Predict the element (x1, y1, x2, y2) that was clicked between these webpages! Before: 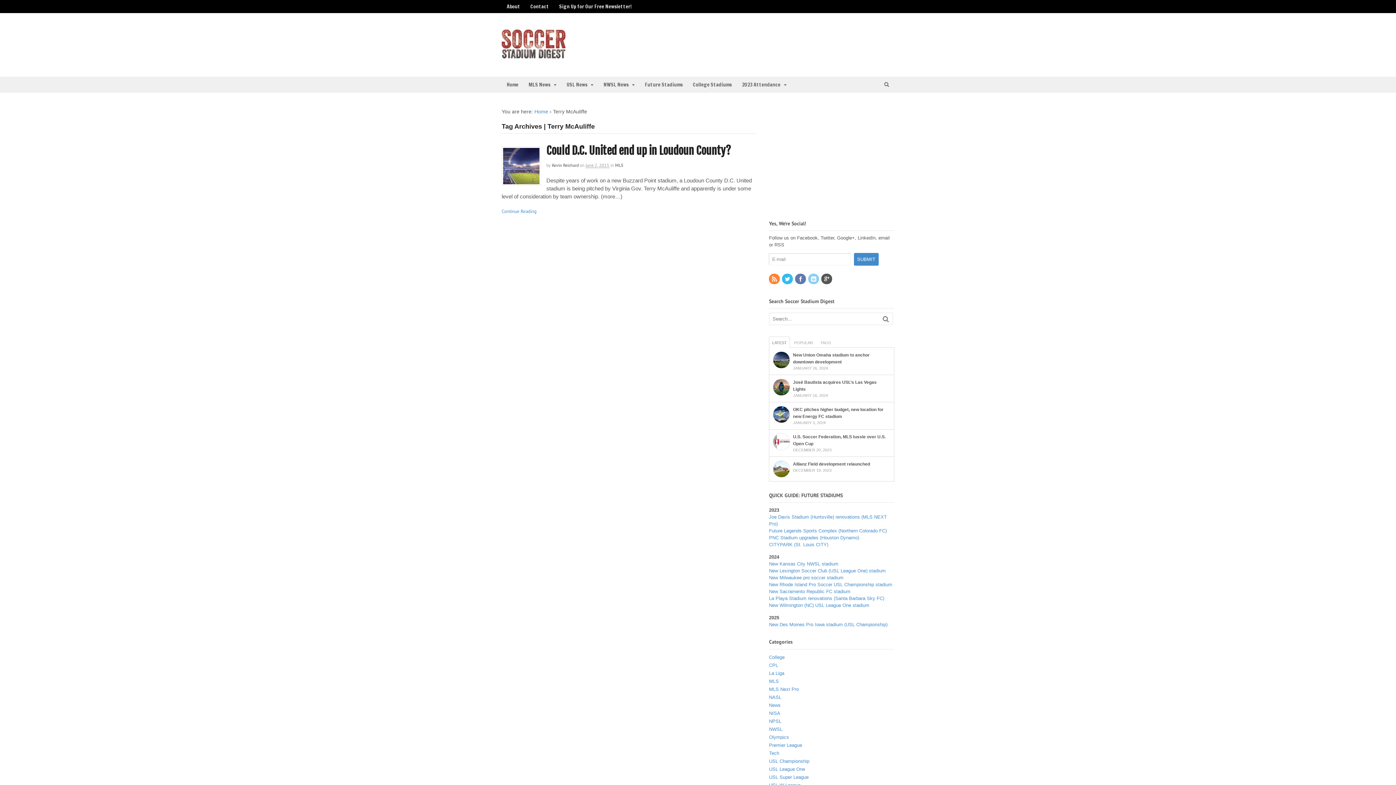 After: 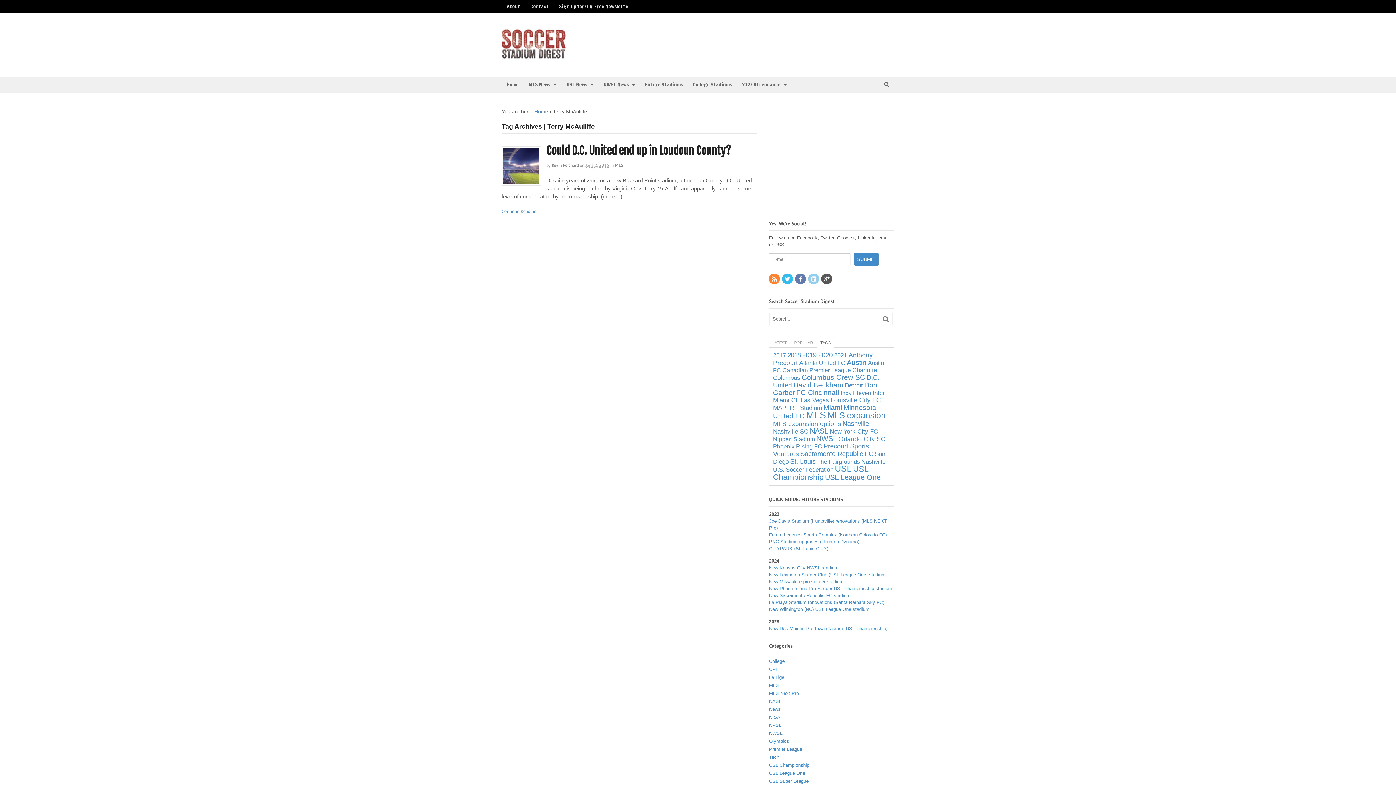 Action: label: TAGS bbox: (817, 336, 834, 348)